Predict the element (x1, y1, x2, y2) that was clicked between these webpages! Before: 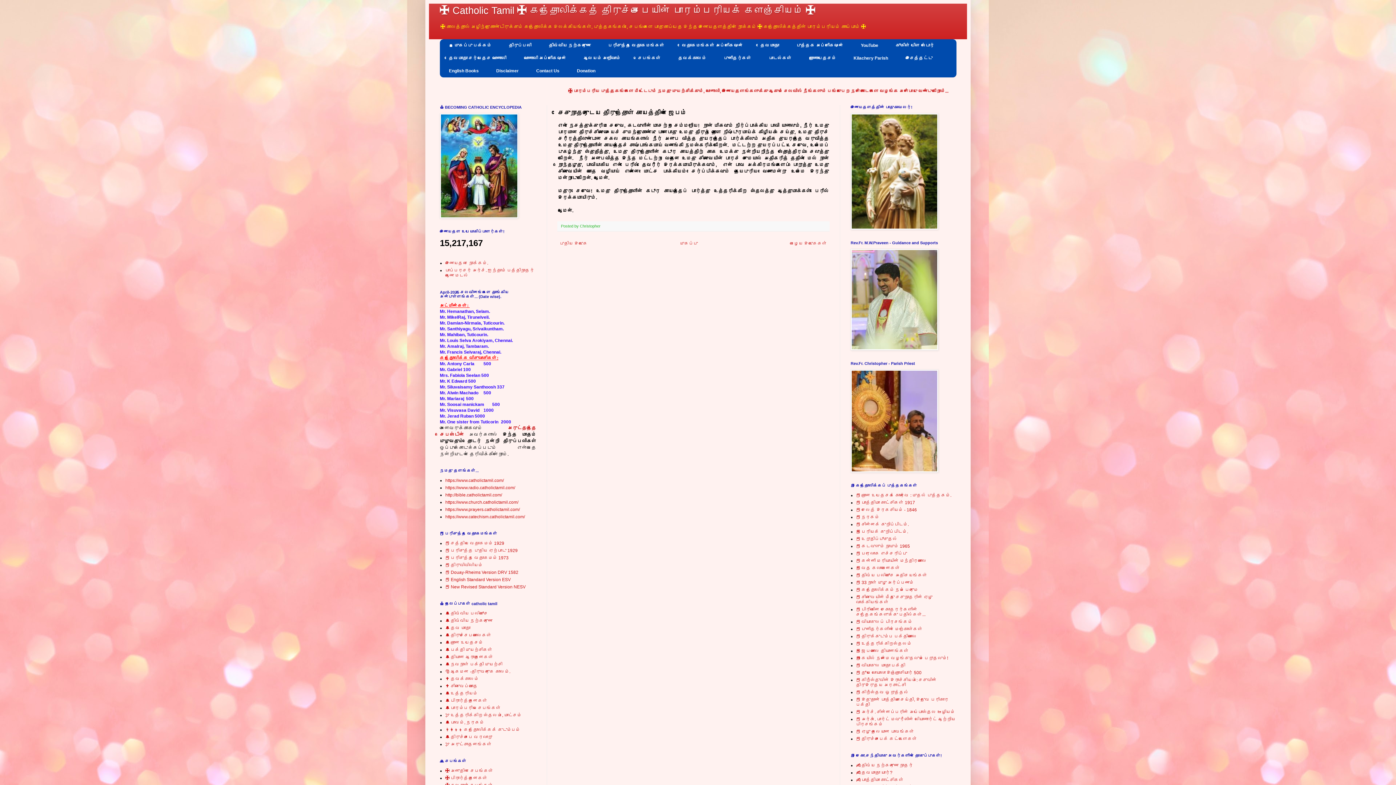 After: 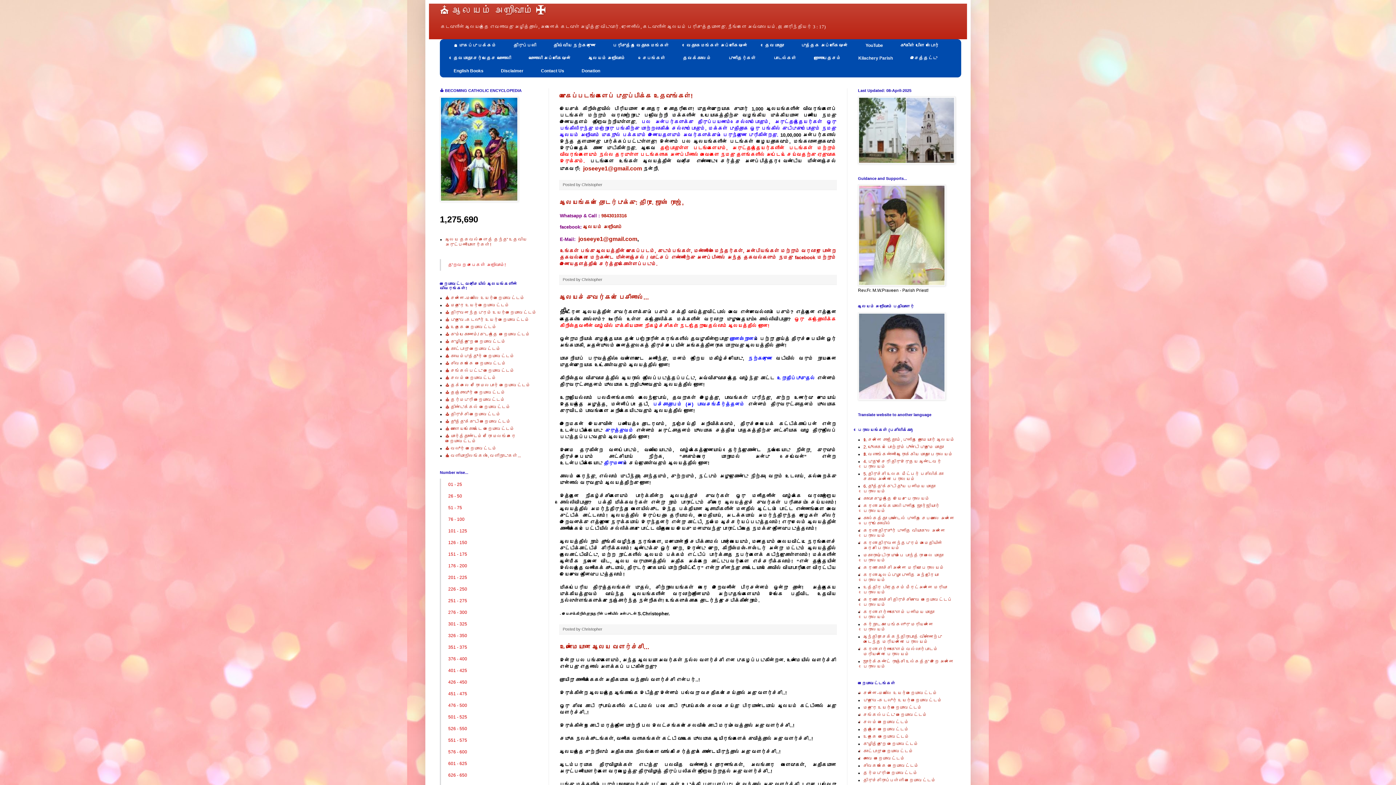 Action: label: ஆலயம் அறிவோம் bbox: (575, 51, 629, 64)